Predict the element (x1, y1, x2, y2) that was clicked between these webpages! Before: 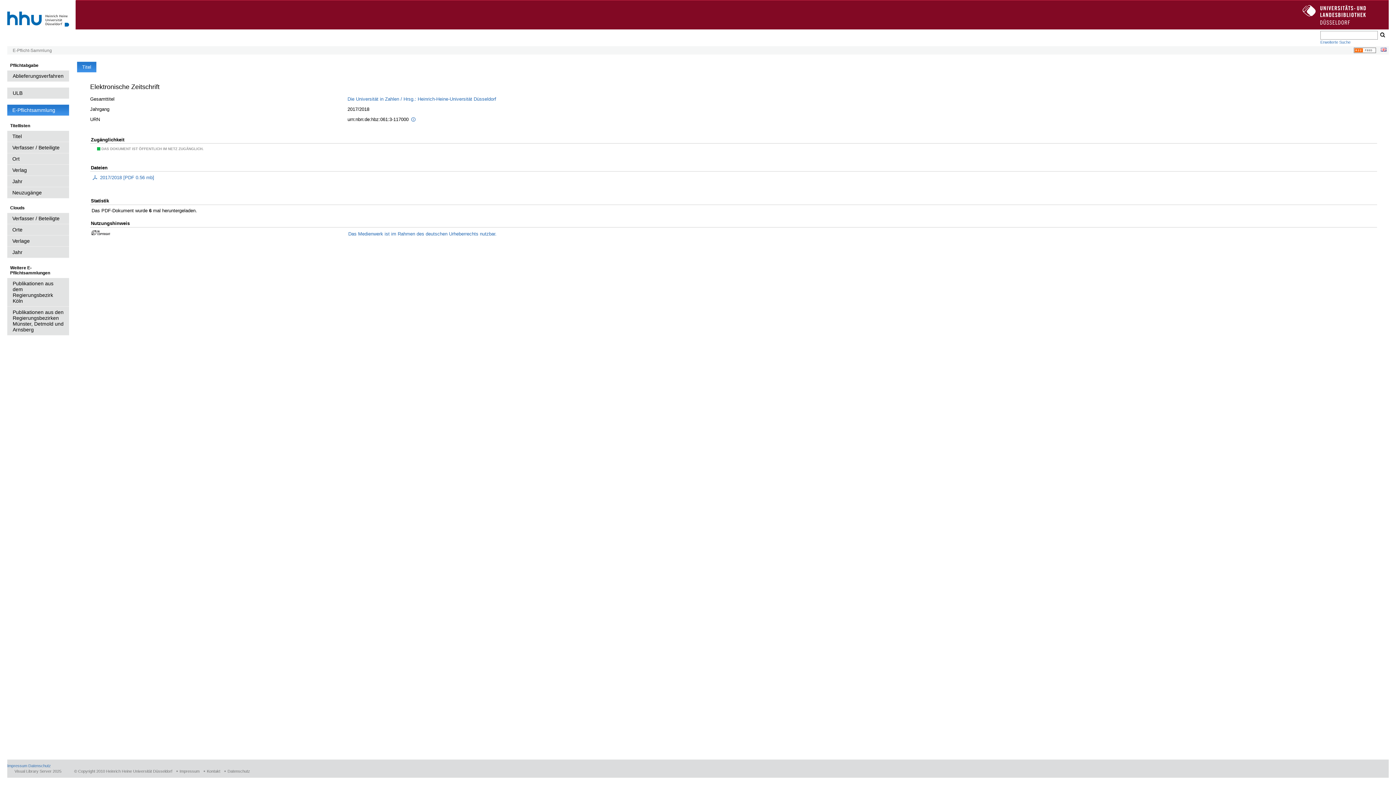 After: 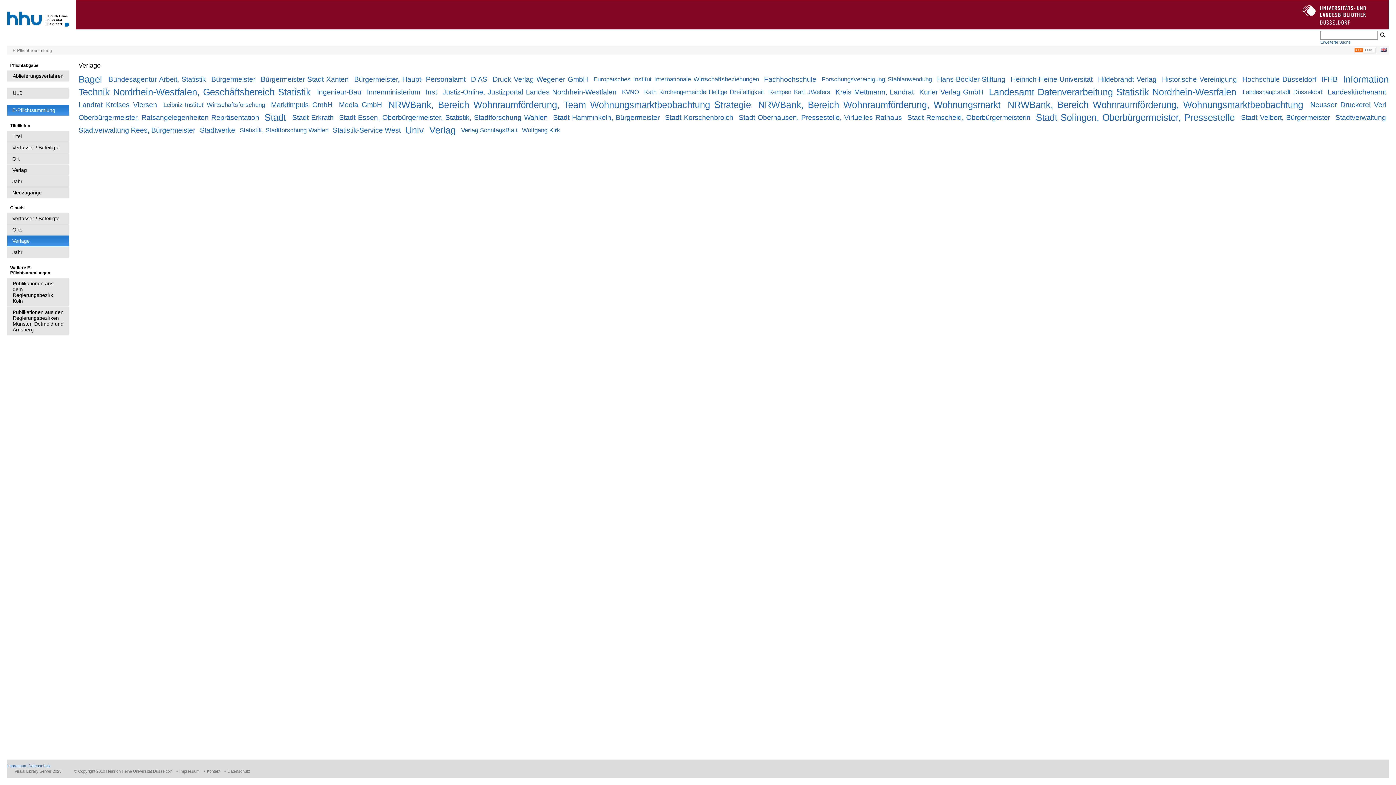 Action: bbox: (7, 235, 69, 247) label: Verlage